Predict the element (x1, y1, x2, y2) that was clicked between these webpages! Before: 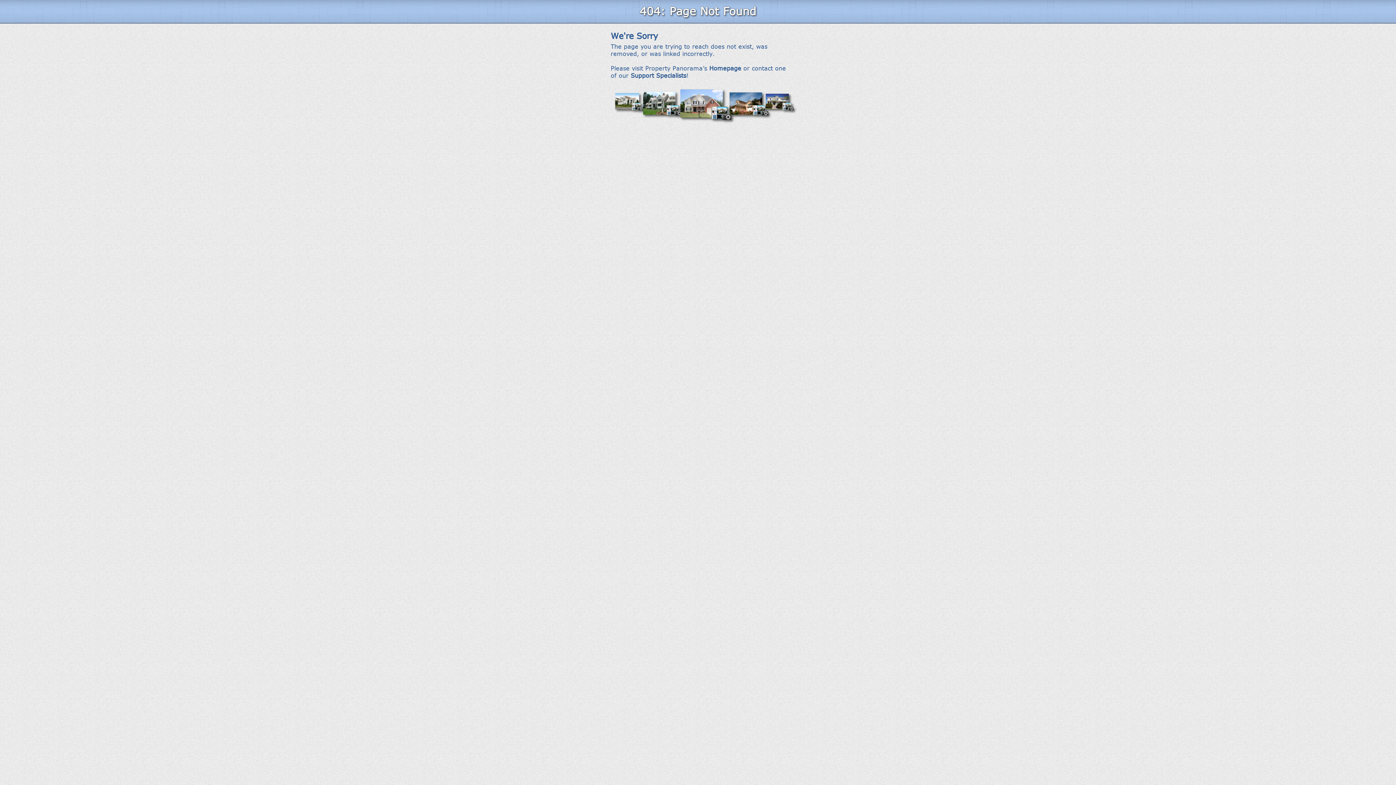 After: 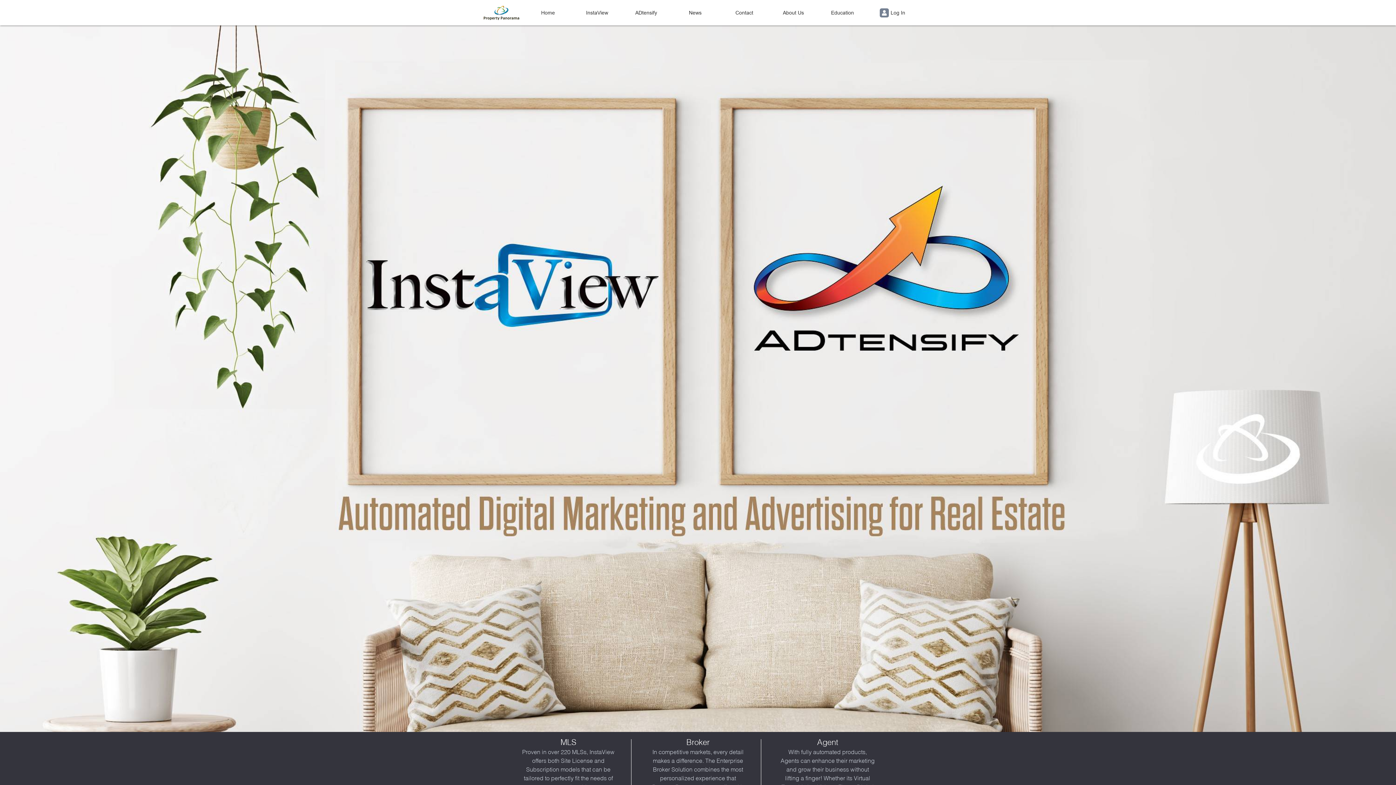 Action: label: Homepage bbox: (709, 64, 741, 71)